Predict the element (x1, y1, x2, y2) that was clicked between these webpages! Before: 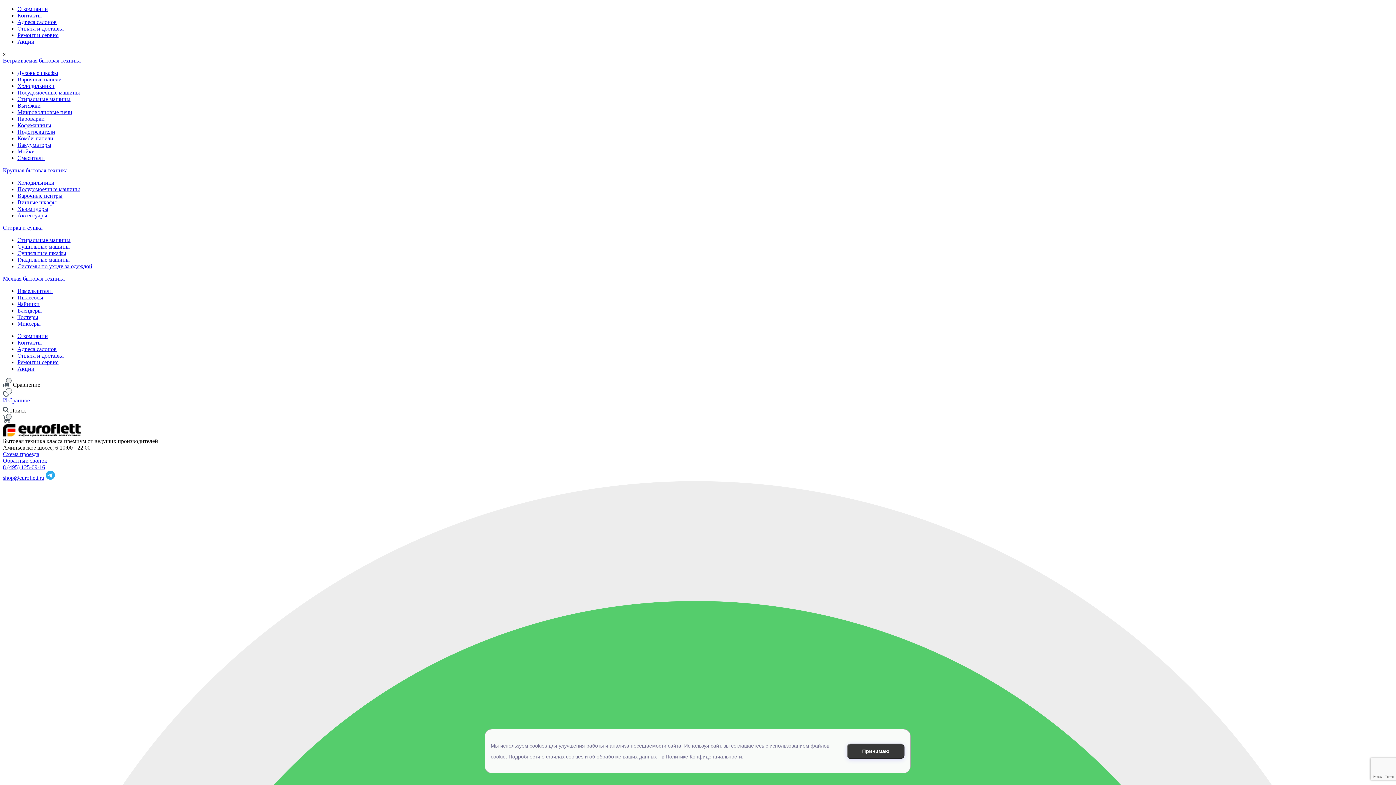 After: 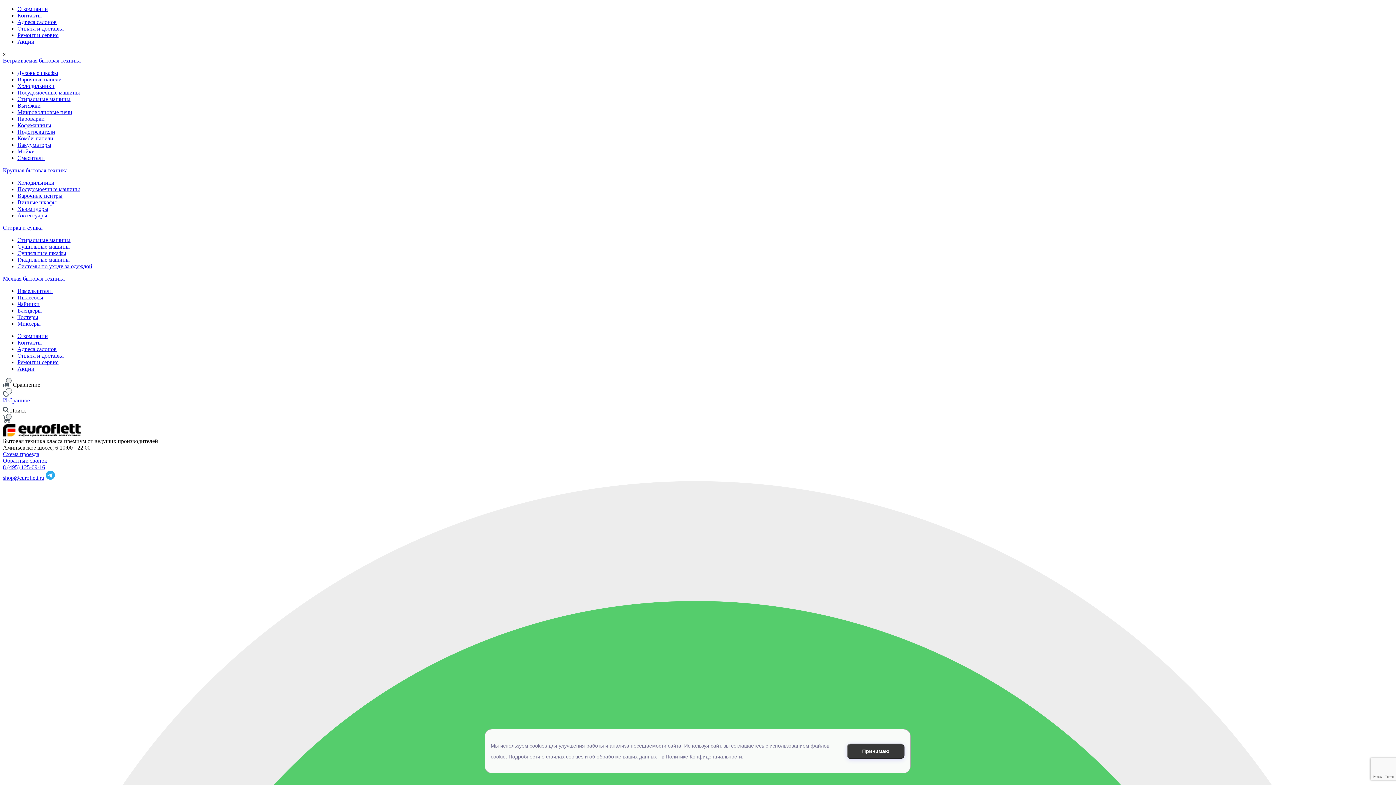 Action: label: Акции bbox: (17, 38, 34, 44)